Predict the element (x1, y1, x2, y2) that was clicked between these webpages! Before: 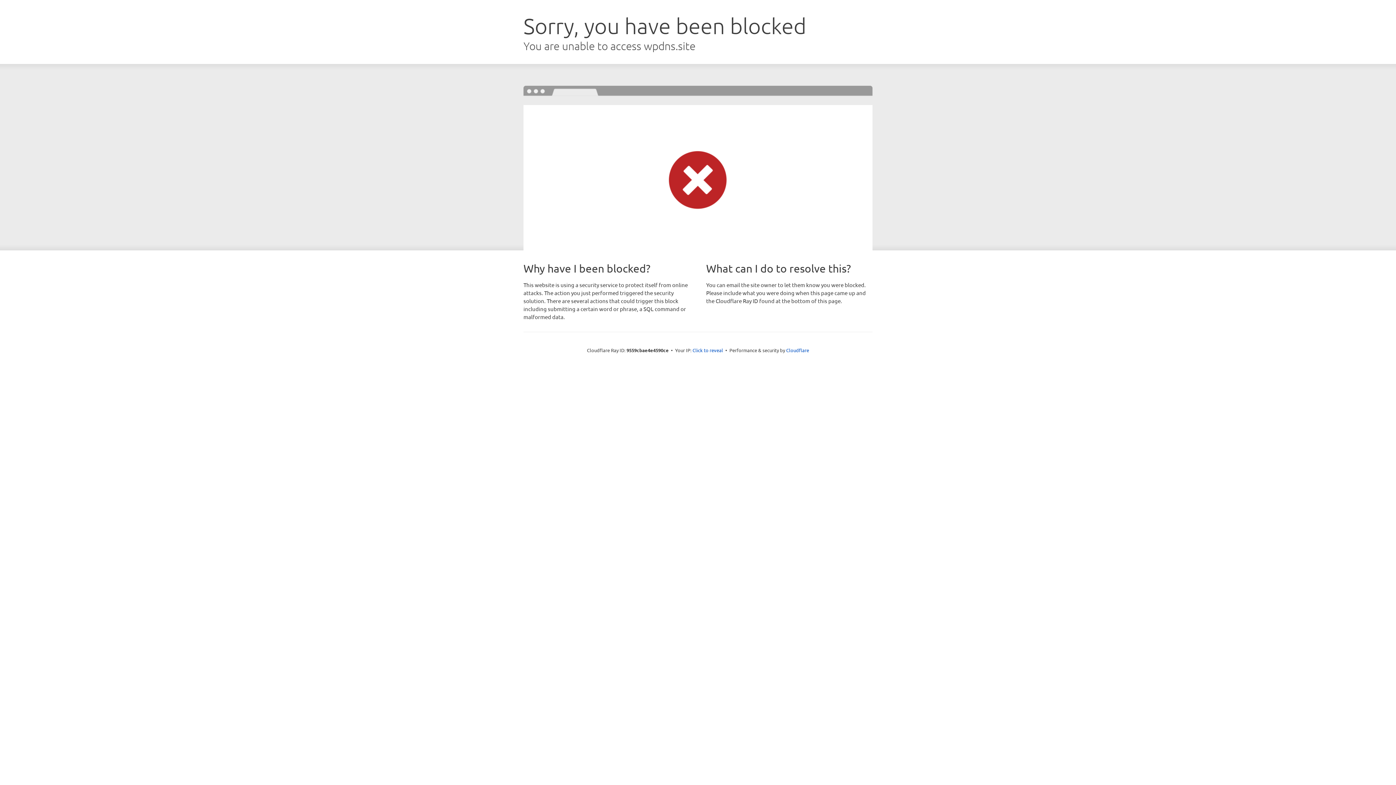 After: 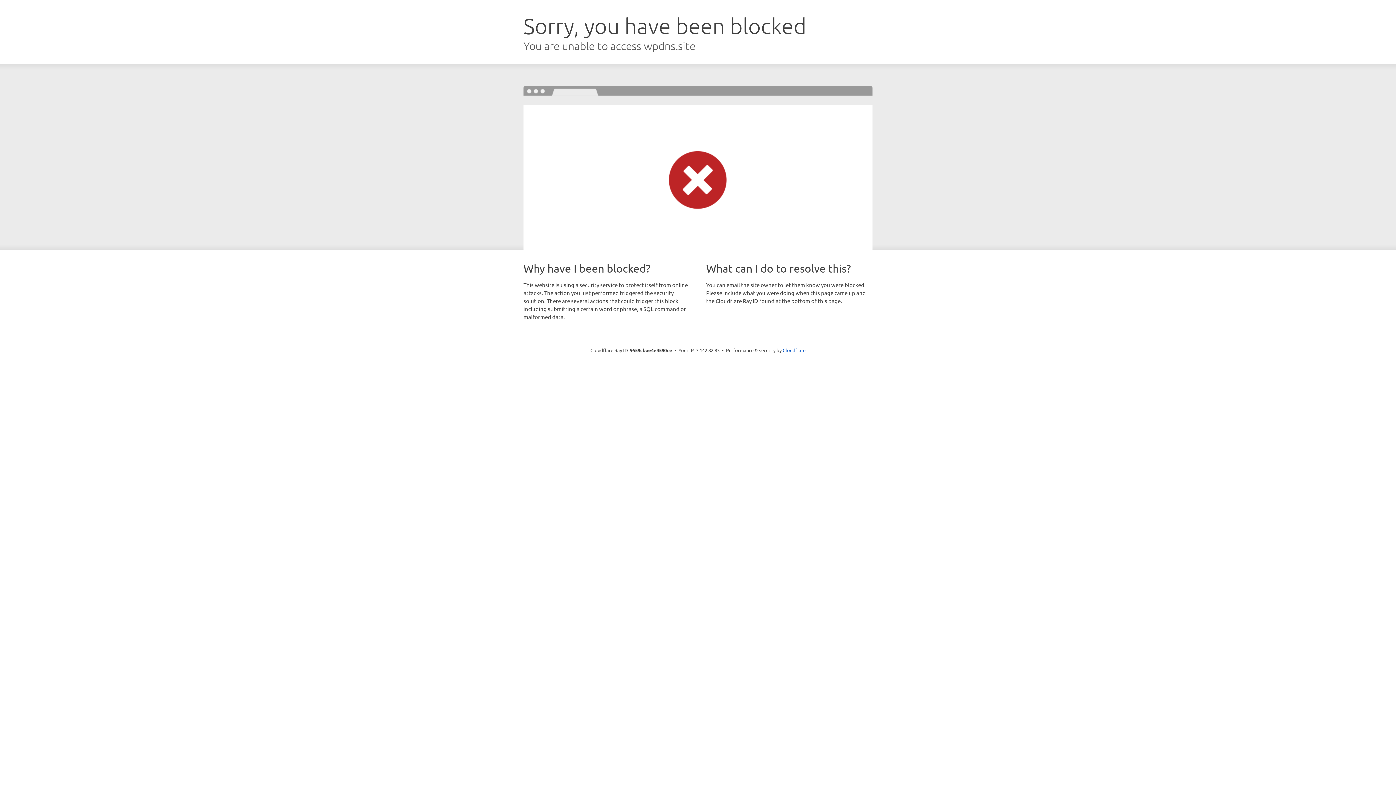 Action: bbox: (692, 346, 723, 353) label: Click to reveal